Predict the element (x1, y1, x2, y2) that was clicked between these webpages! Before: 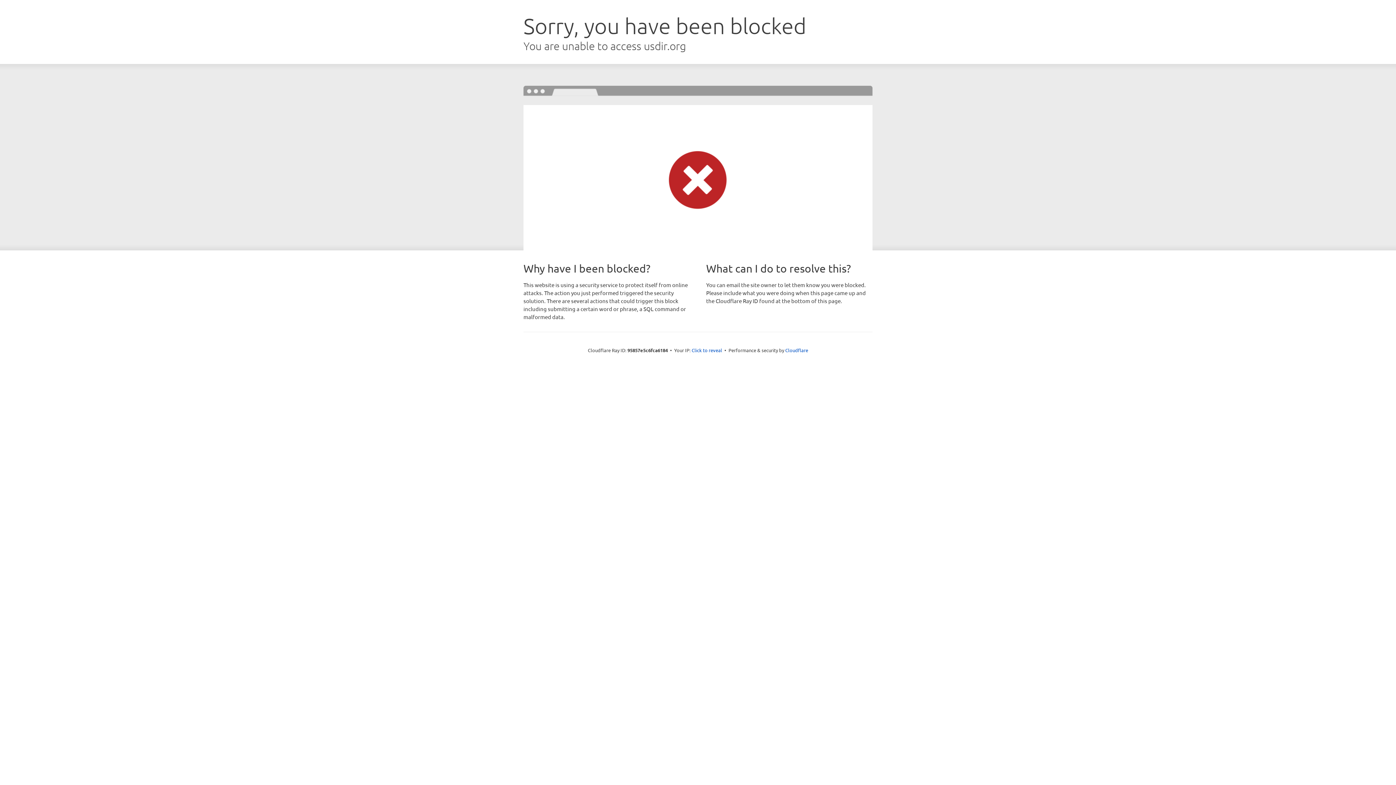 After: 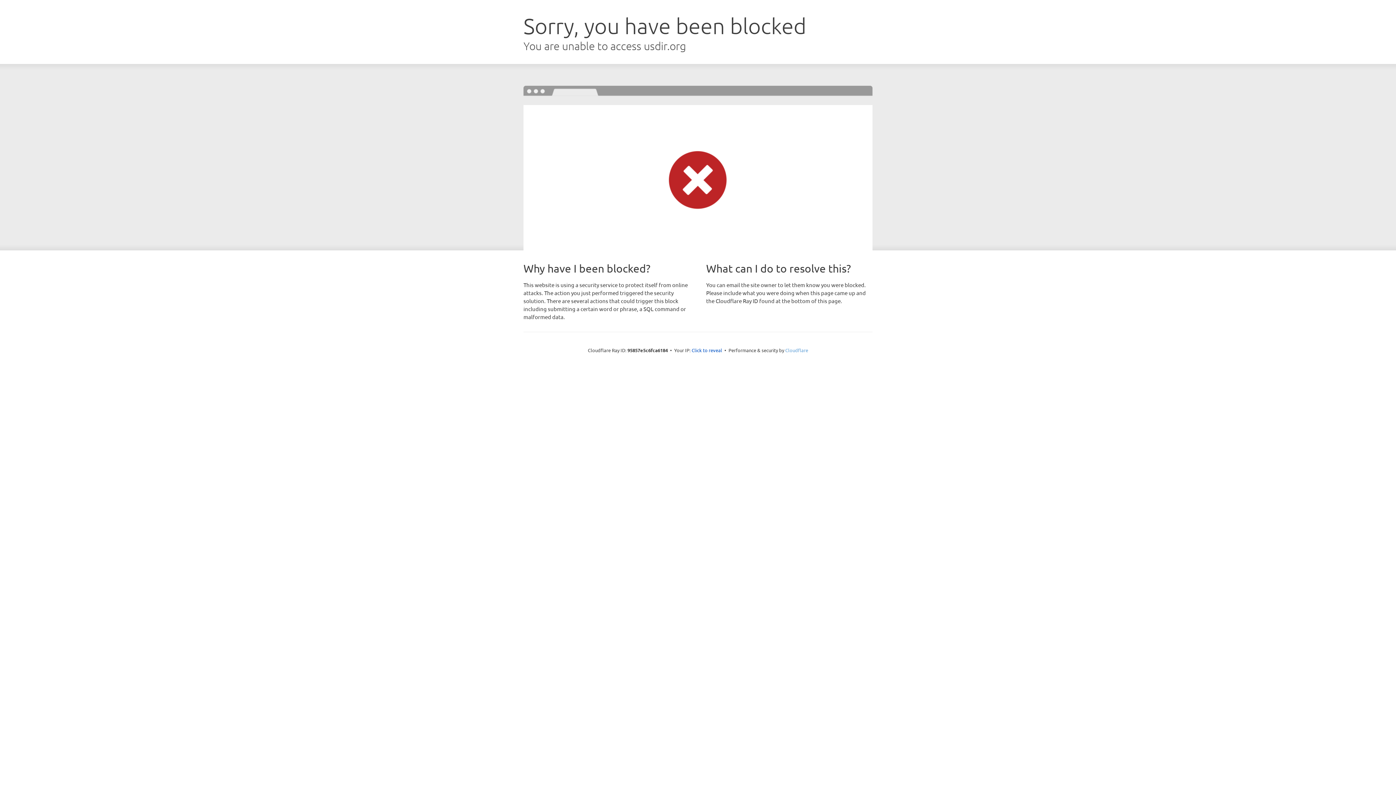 Action: bbox: (785, 347, 808, 353) label: Cloudflare